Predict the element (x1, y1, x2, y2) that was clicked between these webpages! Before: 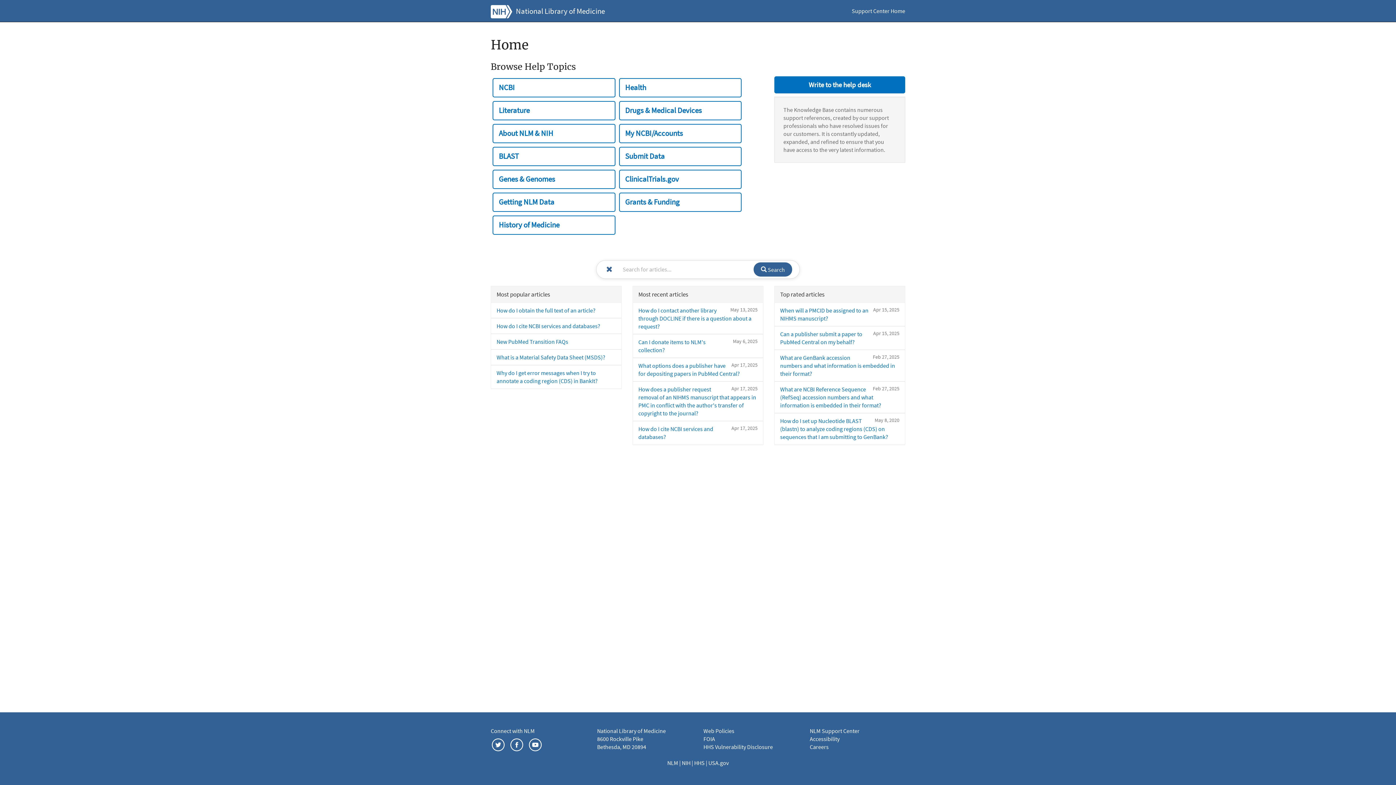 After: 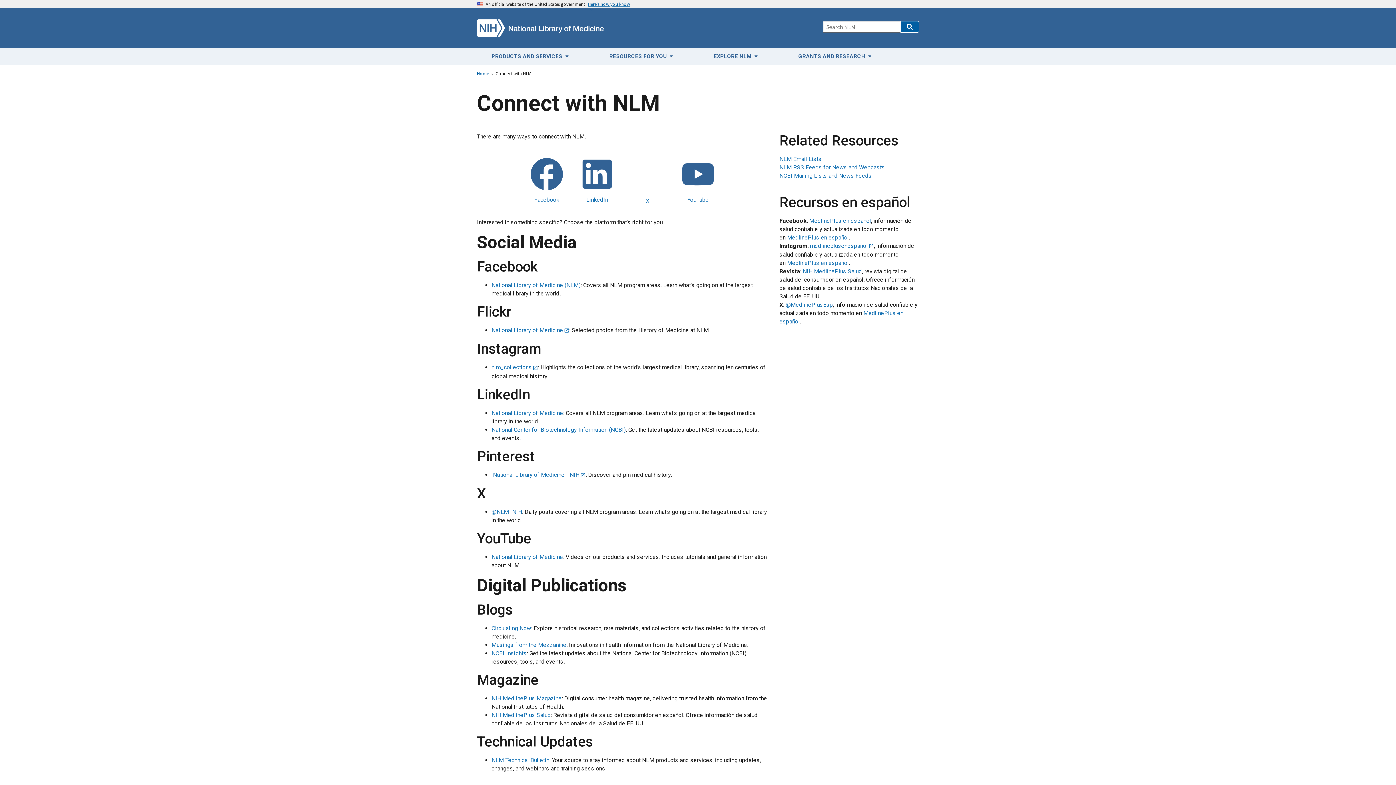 Action: bbox: (490, 727, 534, 734) label: Connect with NLM